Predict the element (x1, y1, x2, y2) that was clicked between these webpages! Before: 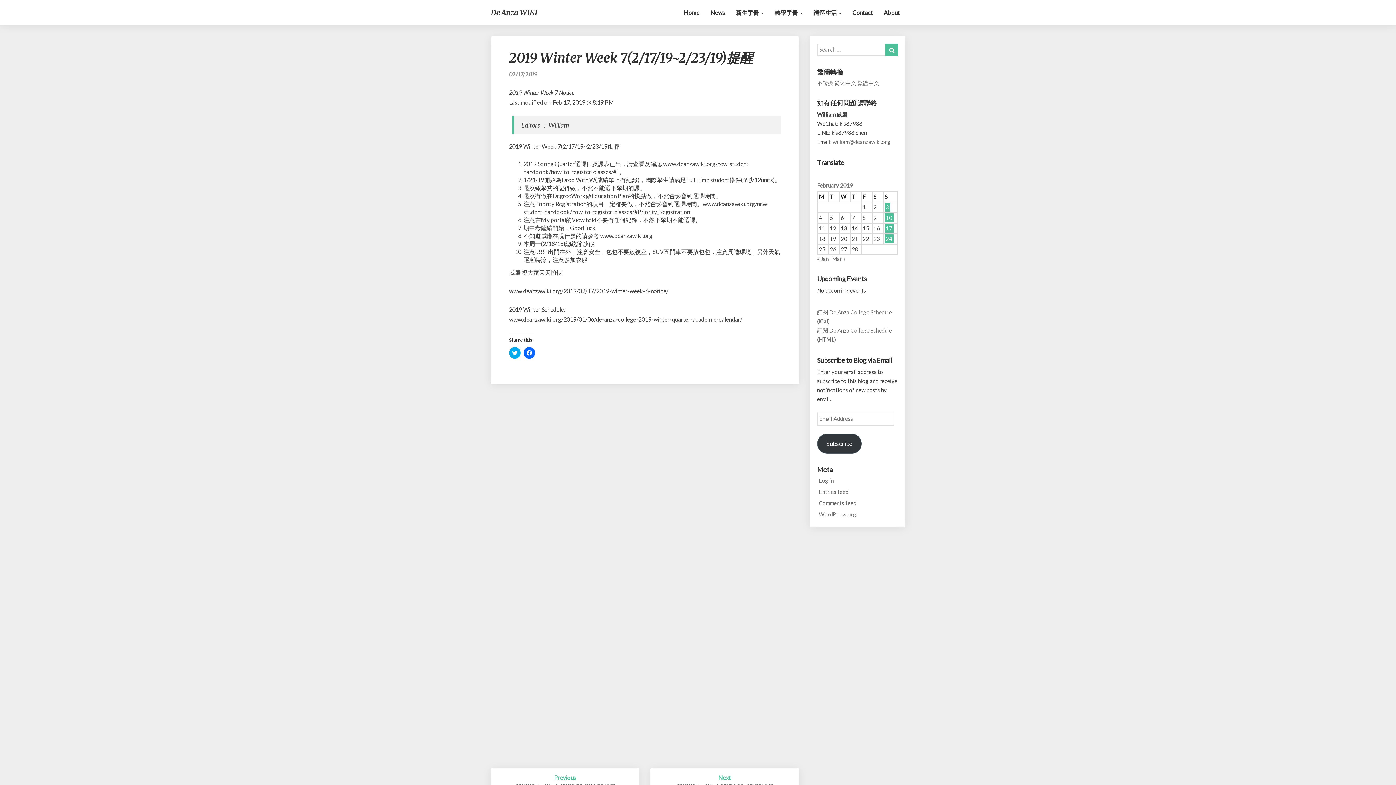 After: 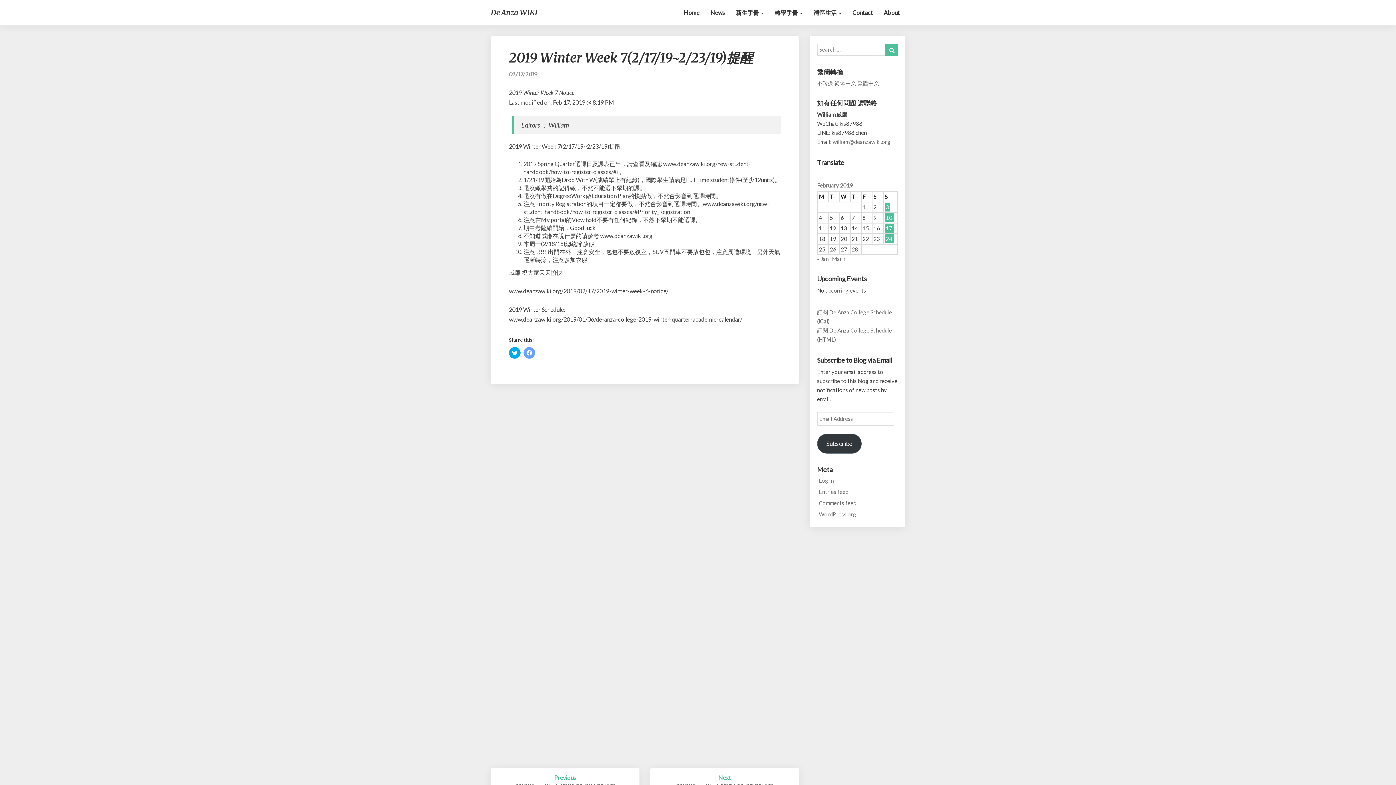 Action: bbox: (523, 347, 535, 358) label: Click to share on Facebook (Opens in new window)